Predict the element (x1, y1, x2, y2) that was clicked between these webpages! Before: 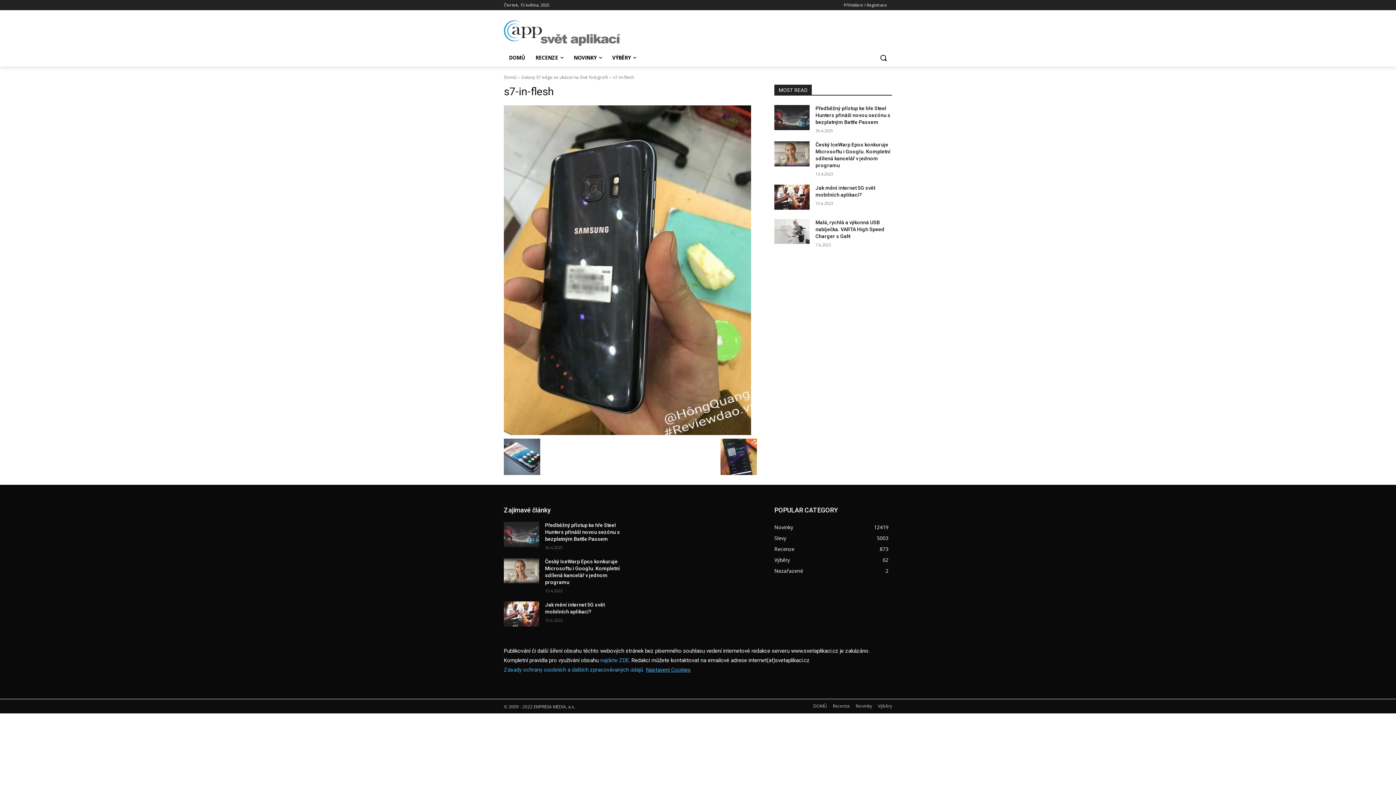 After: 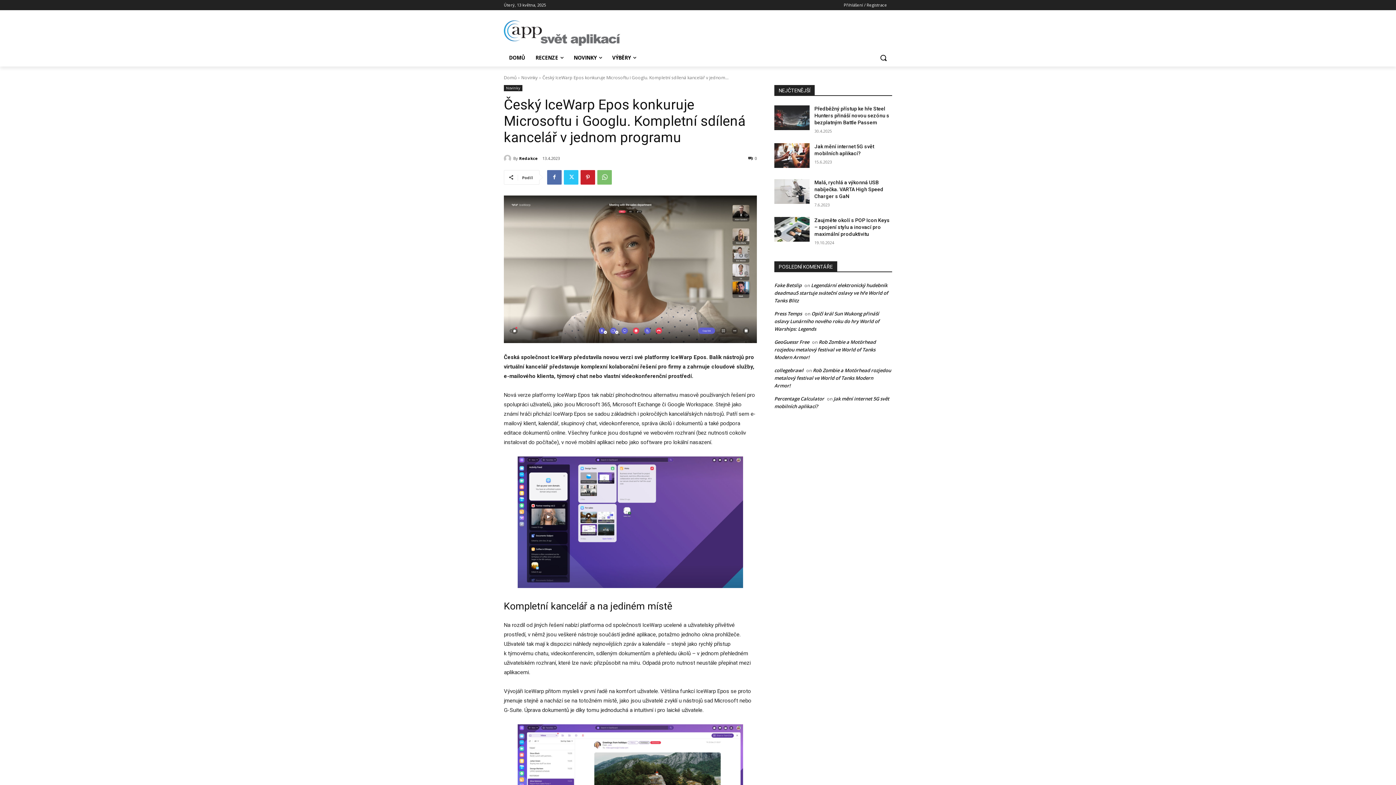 Action: bbox: (774, 141, 809, 166)